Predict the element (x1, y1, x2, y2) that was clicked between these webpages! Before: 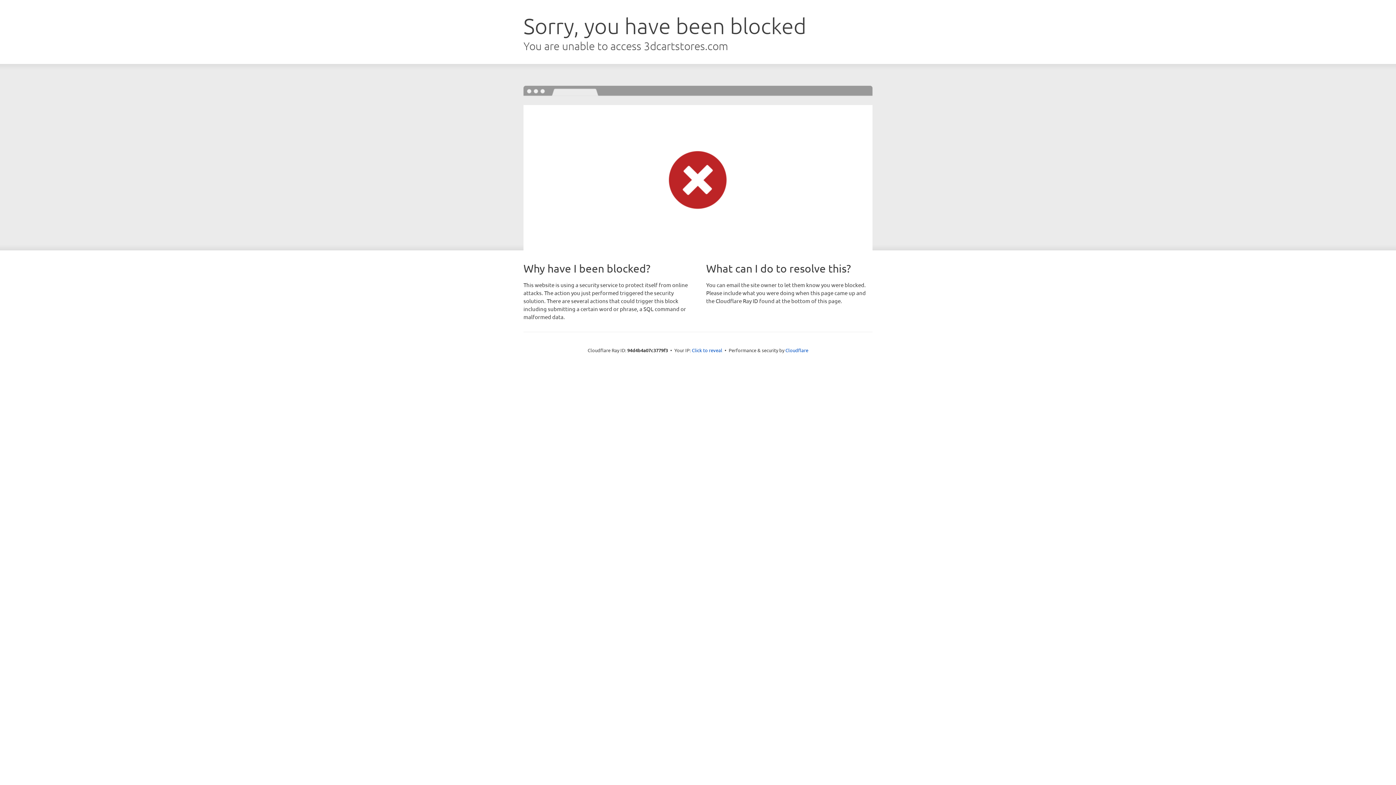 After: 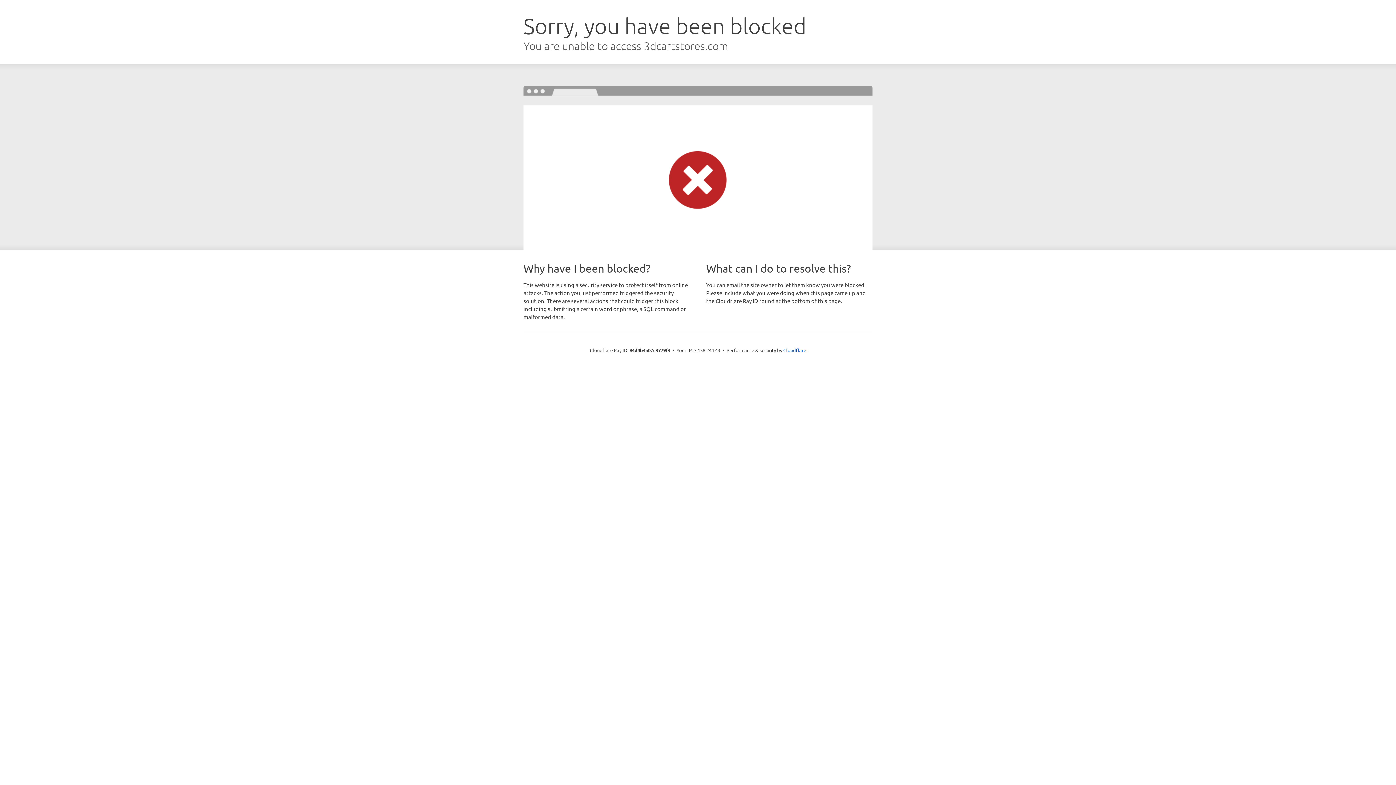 Action: label: Click to reveal bbox: (692, 346, 722, 353)